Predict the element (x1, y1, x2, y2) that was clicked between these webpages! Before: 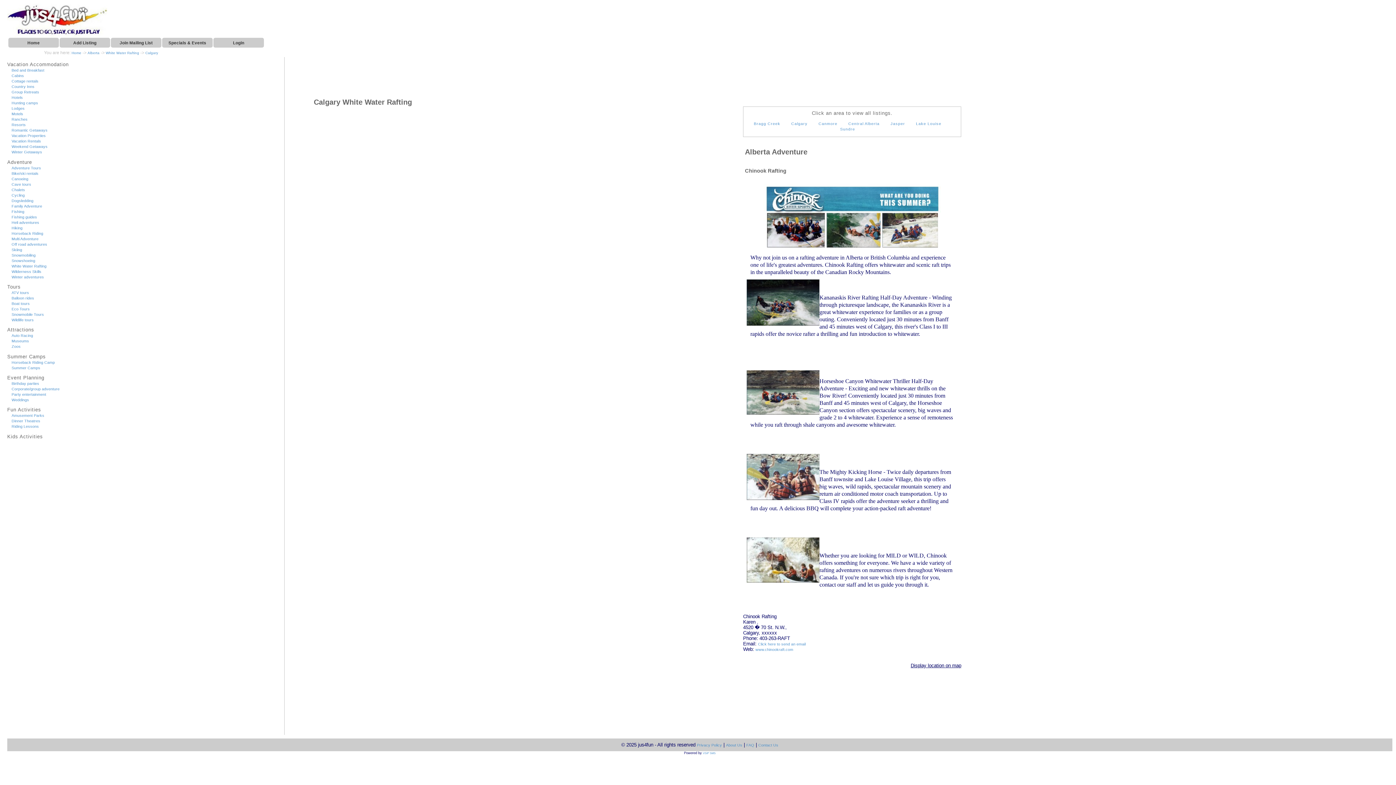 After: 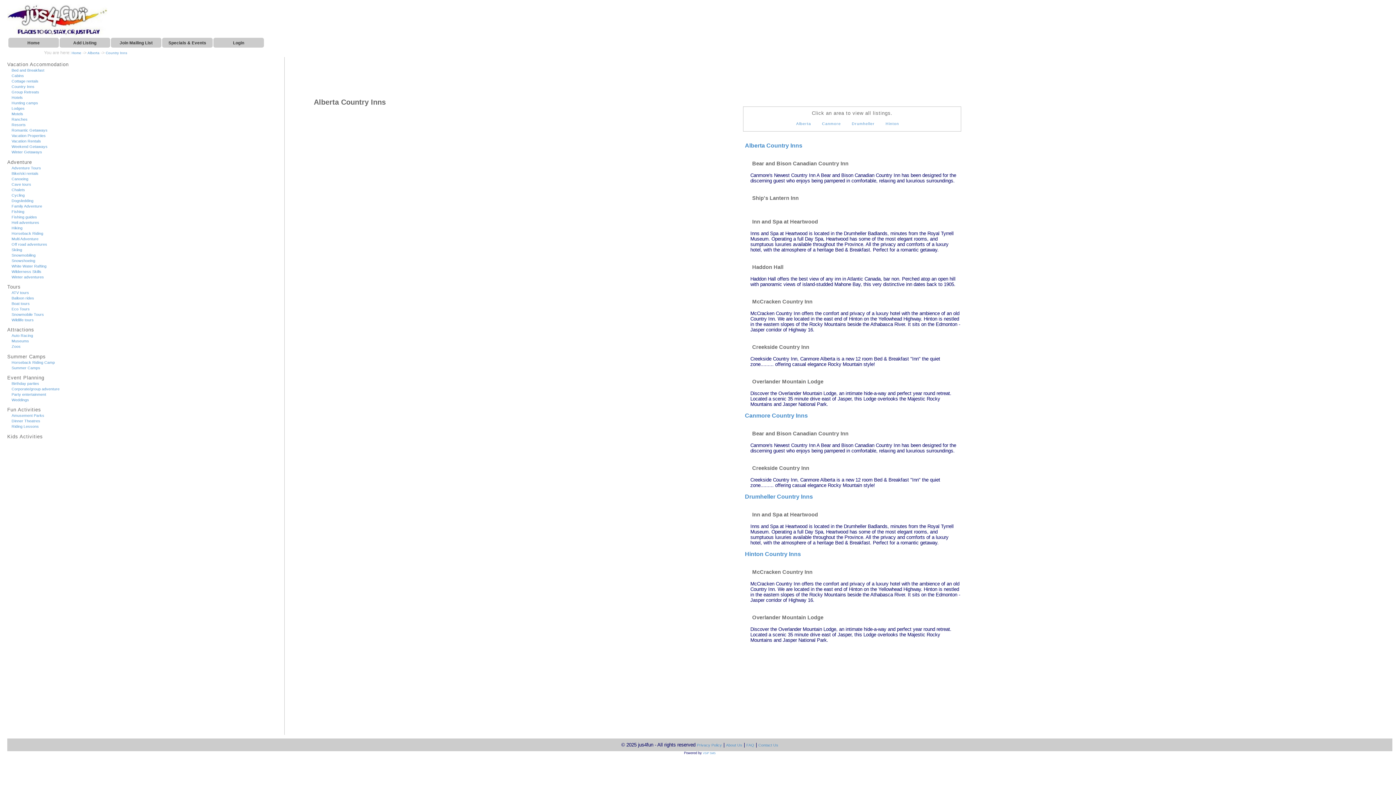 Action: label: Country Inns bbox: (11, 84, 34, 88)